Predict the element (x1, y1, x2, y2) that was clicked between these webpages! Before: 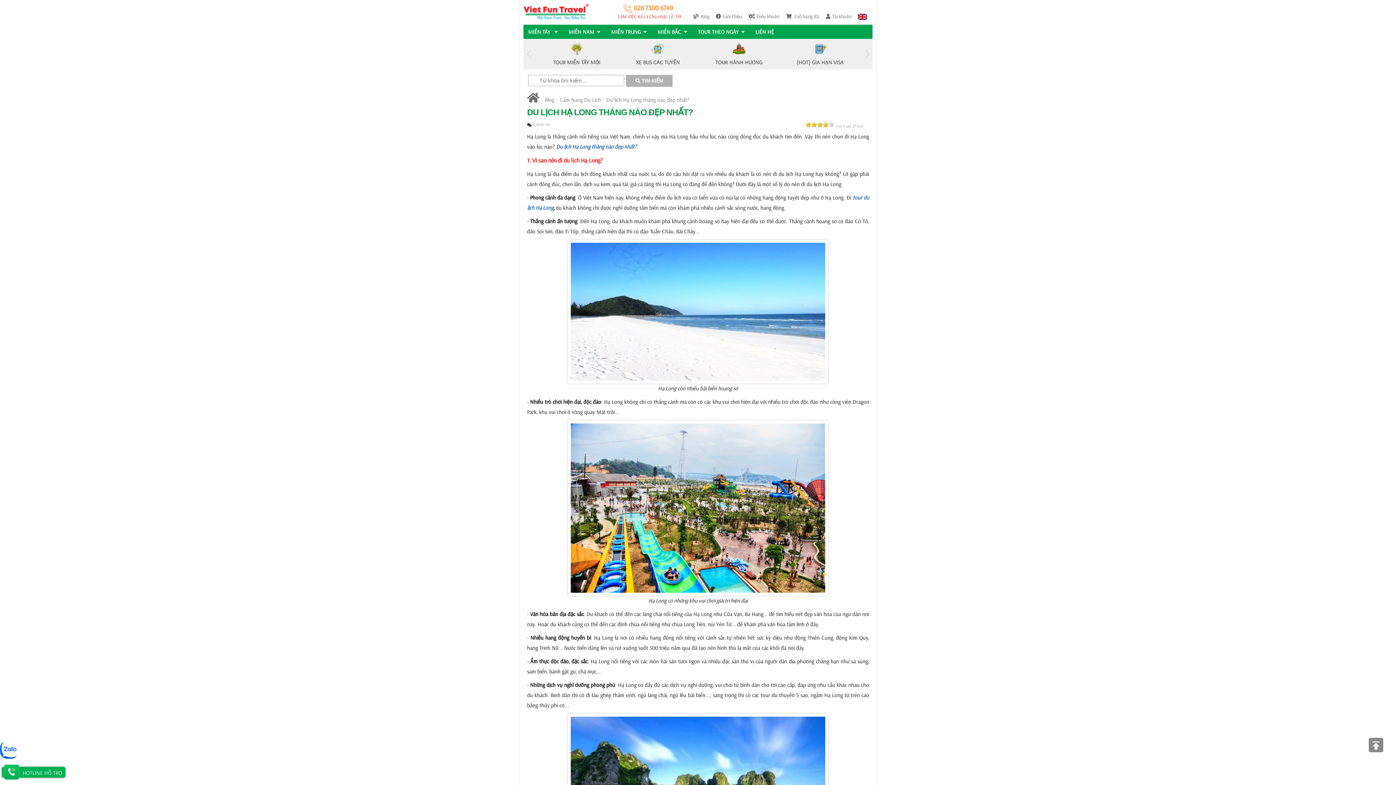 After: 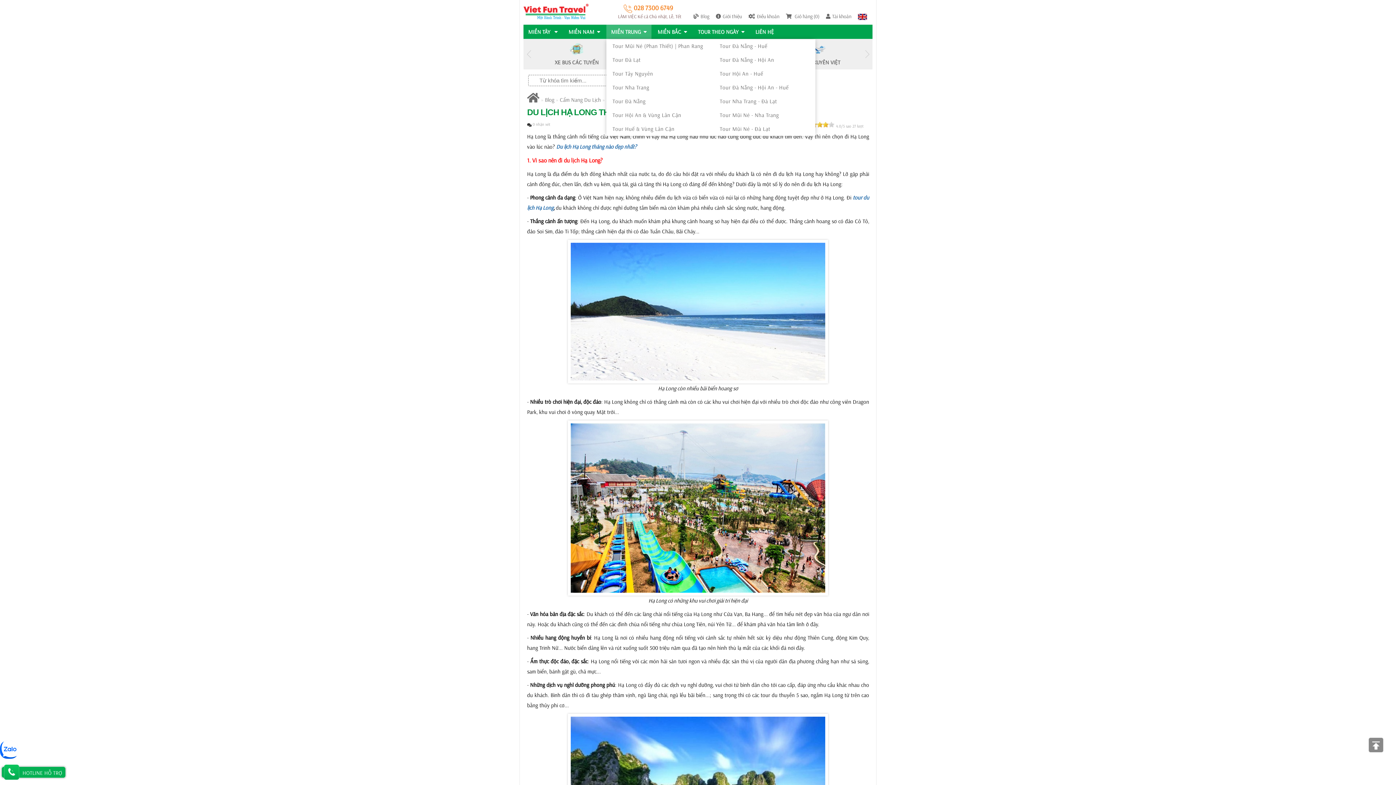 Action: bbox: (611, 28, 646, 35) label: MIỀN TRUNG